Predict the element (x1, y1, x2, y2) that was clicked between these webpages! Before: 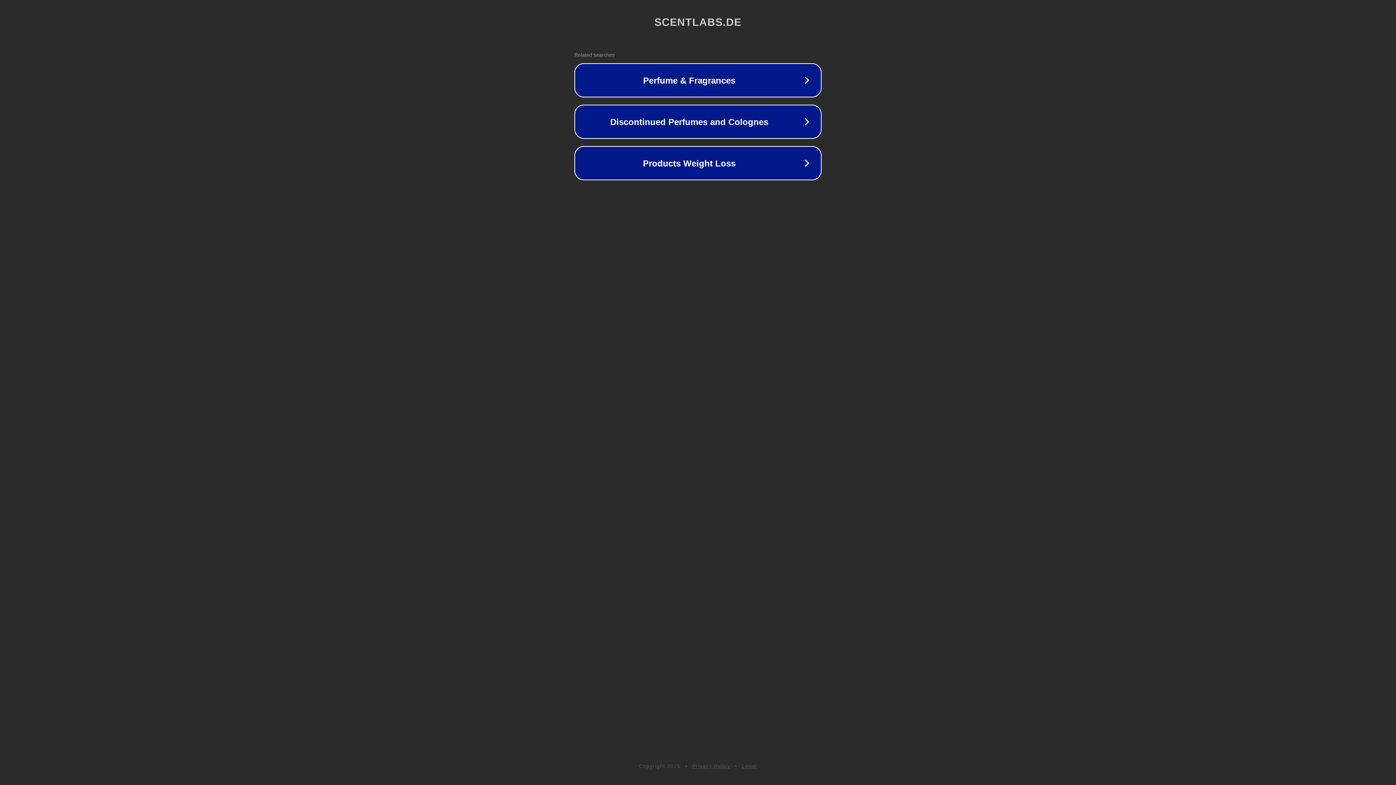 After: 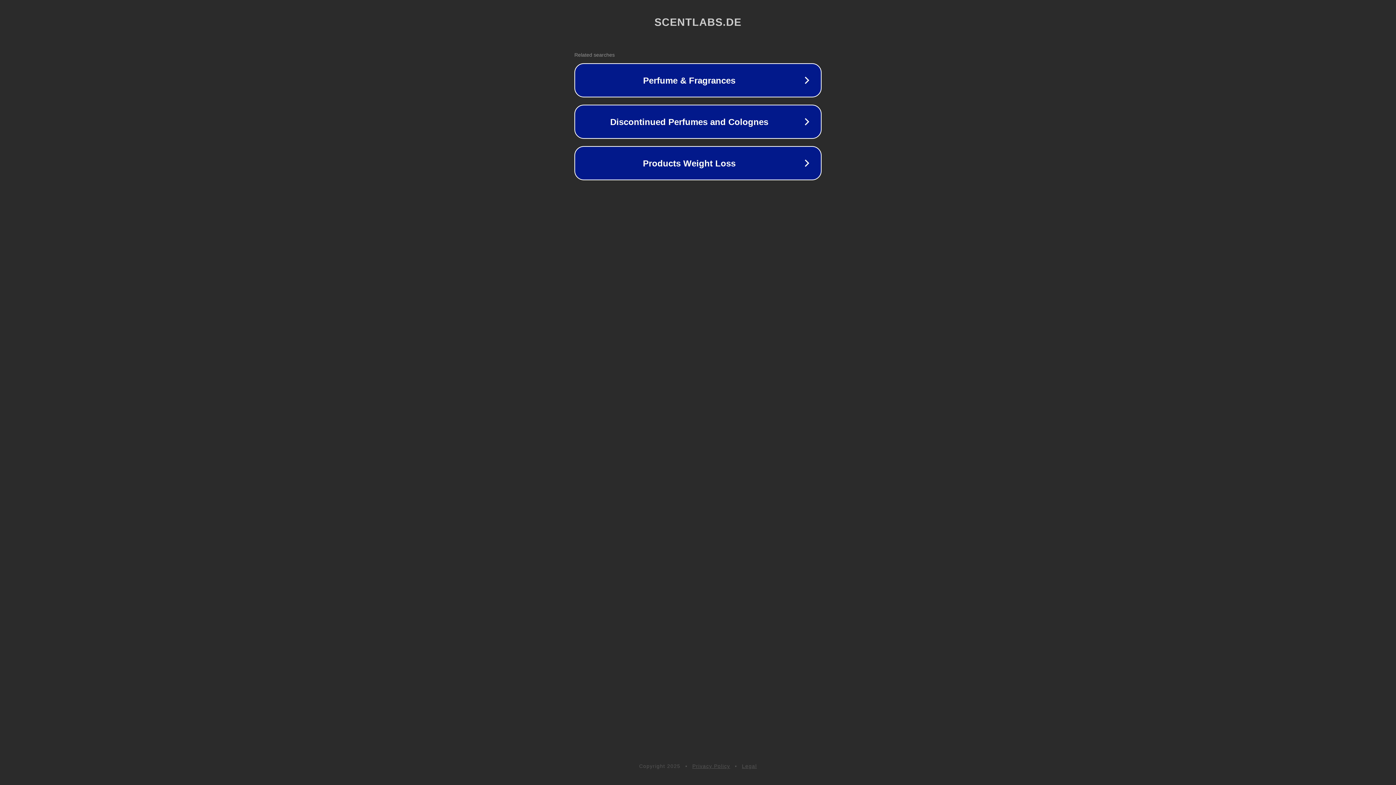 Action: label: Privacy Policy bbox: (692, 763, 730, 769)